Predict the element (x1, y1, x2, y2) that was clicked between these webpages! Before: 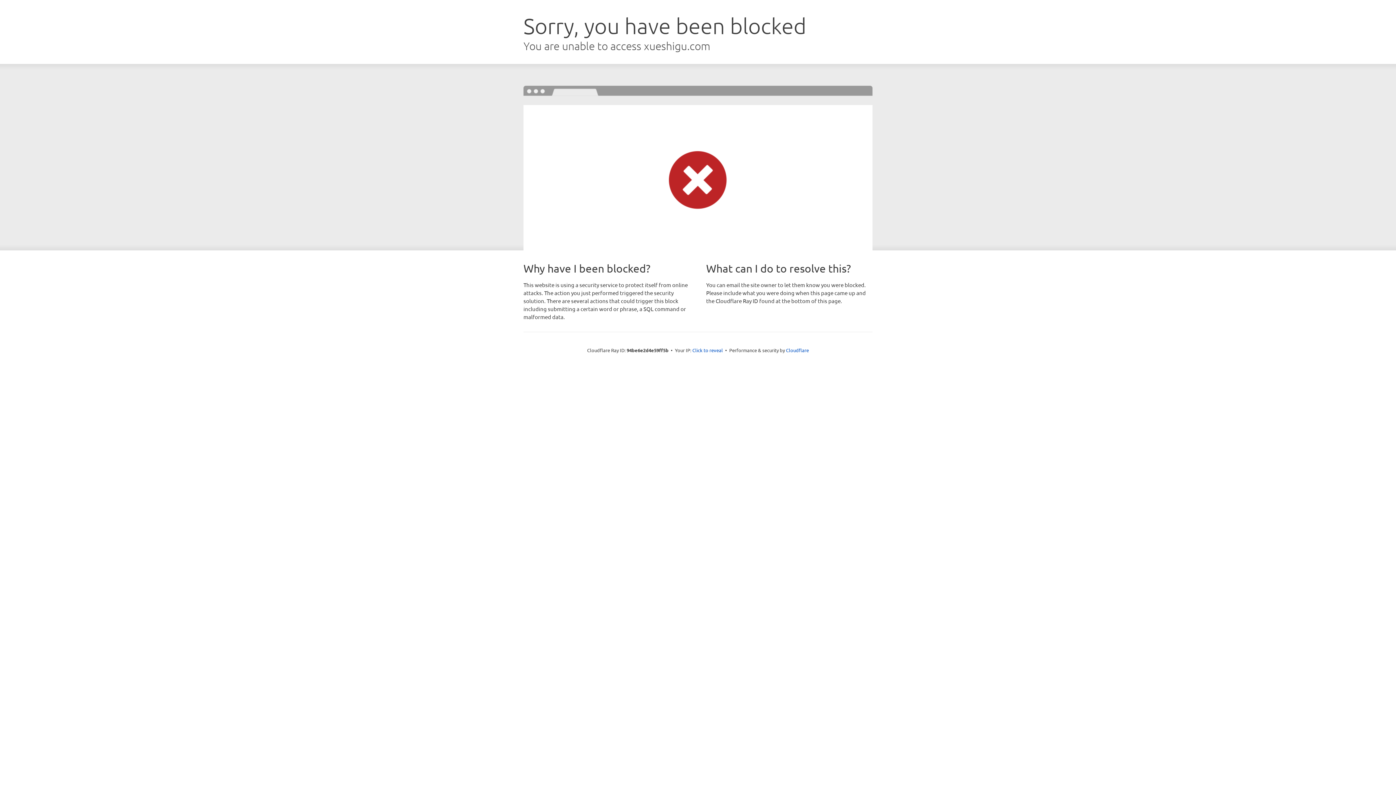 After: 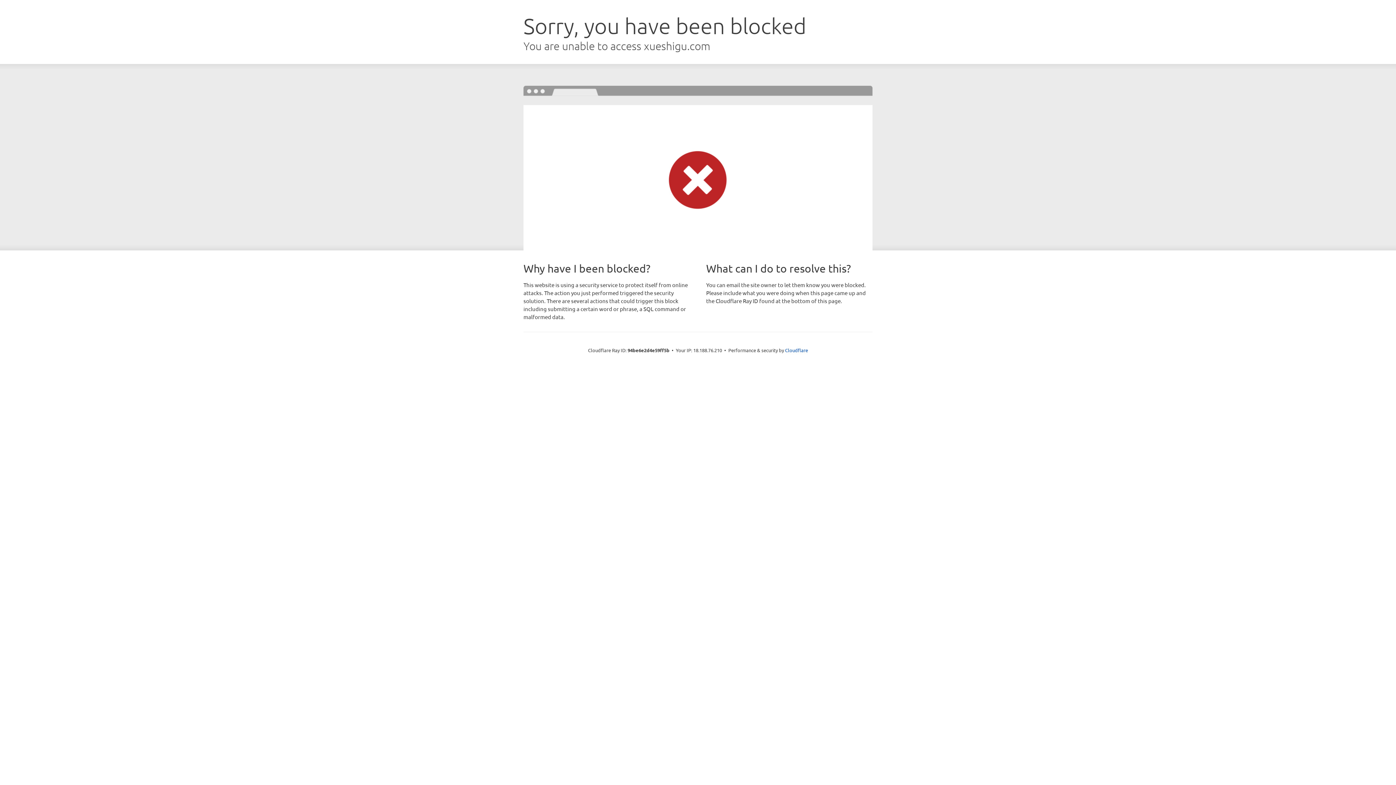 Action: bbox: (692, 346, 723, 353) label: Click to reveal